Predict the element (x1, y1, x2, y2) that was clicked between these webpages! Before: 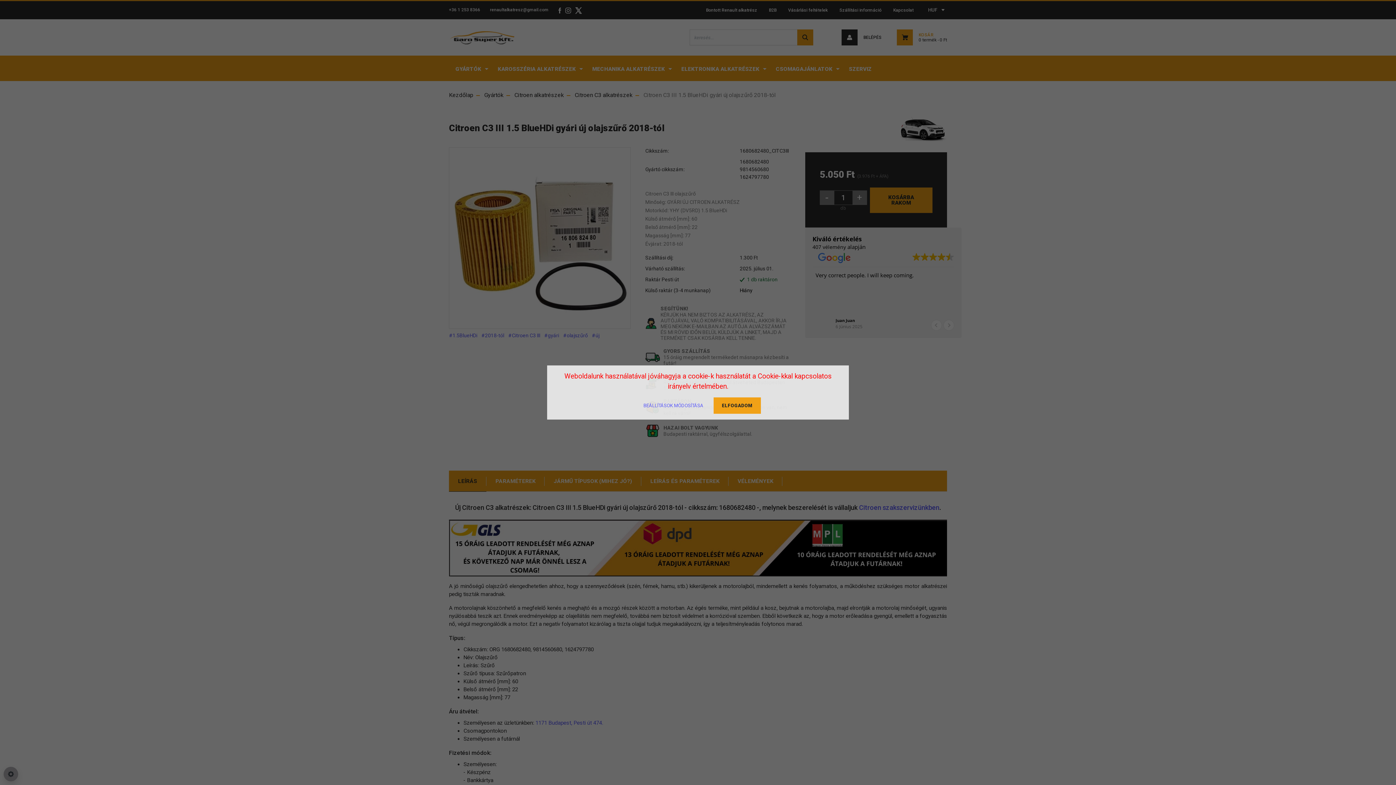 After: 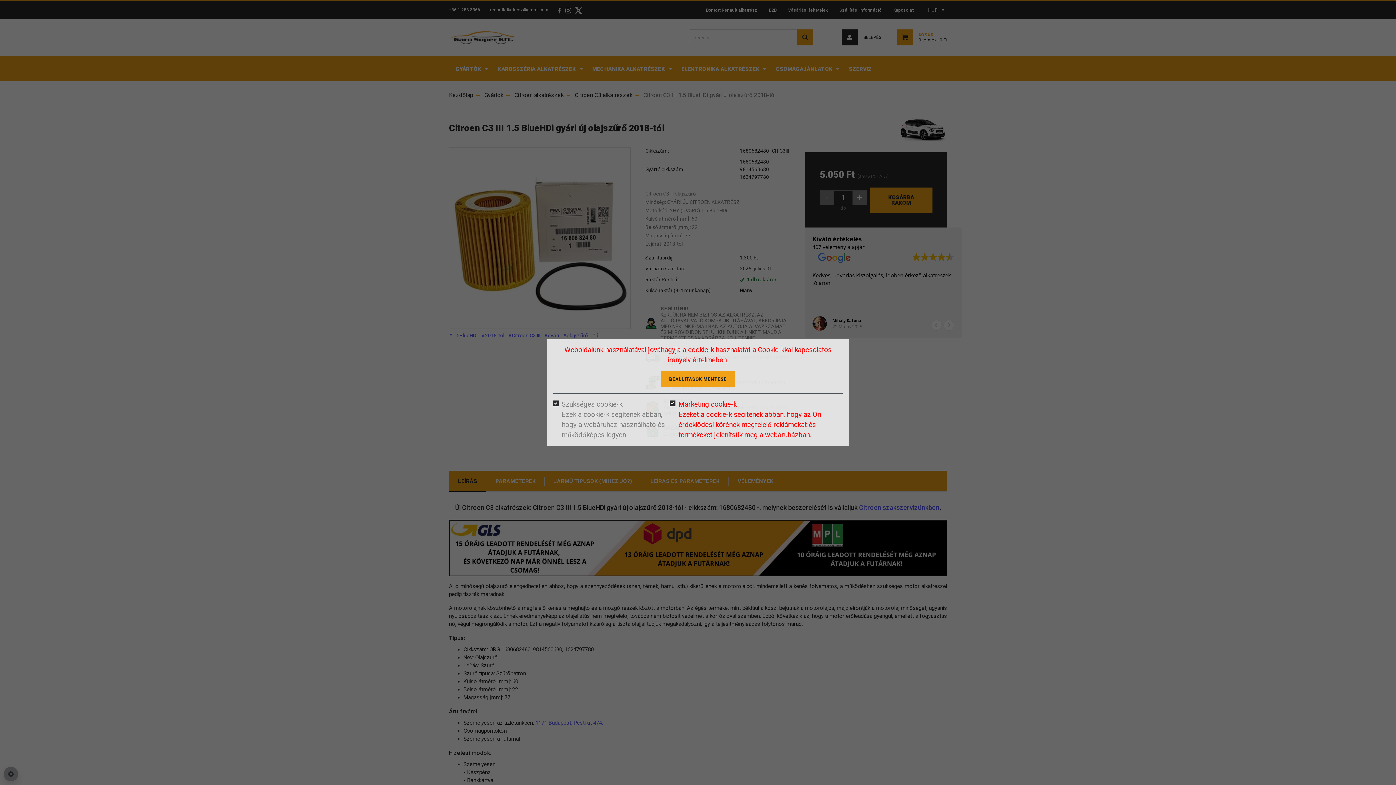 Action: label: BEÁLLÍTÁSOK MÓDOSÍTÁSA bbox: (635, 397, 712, 414)